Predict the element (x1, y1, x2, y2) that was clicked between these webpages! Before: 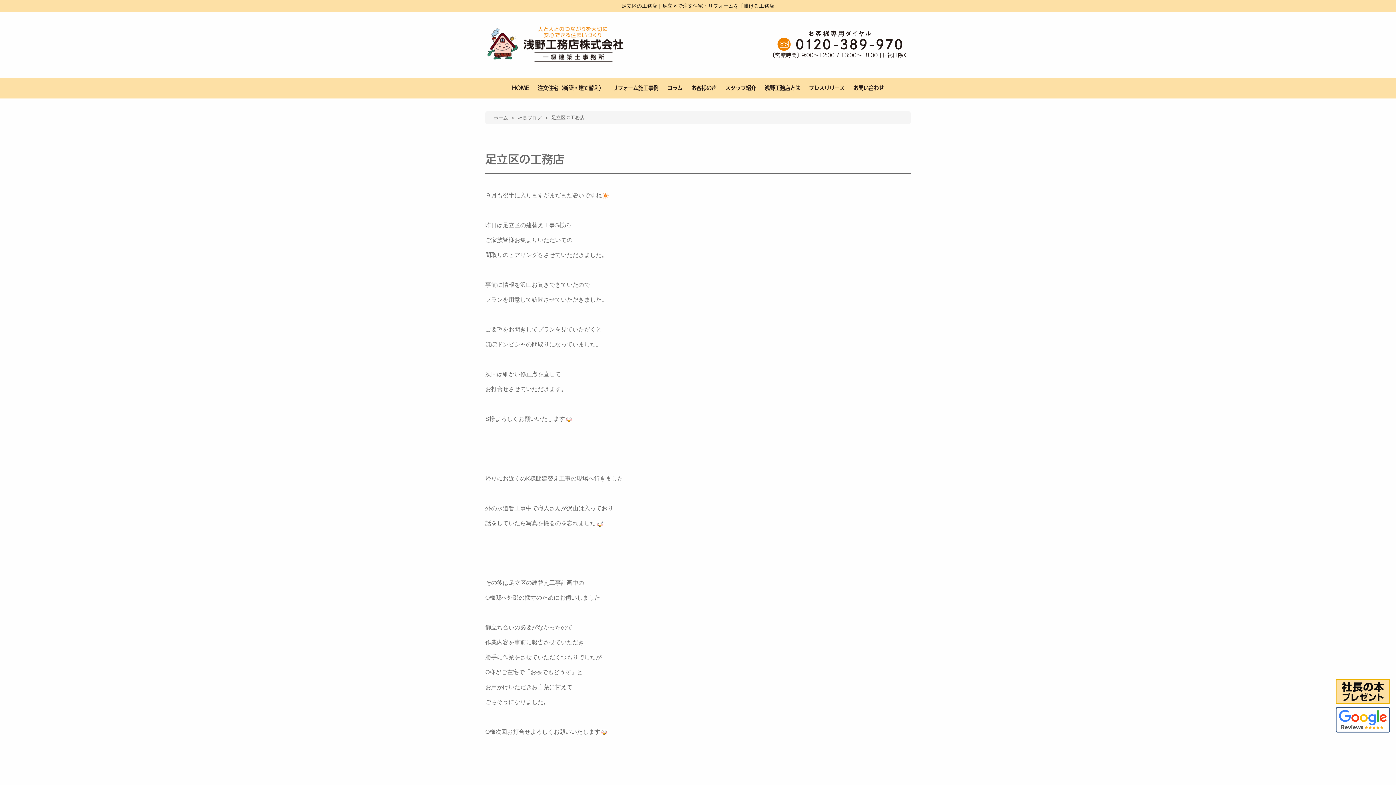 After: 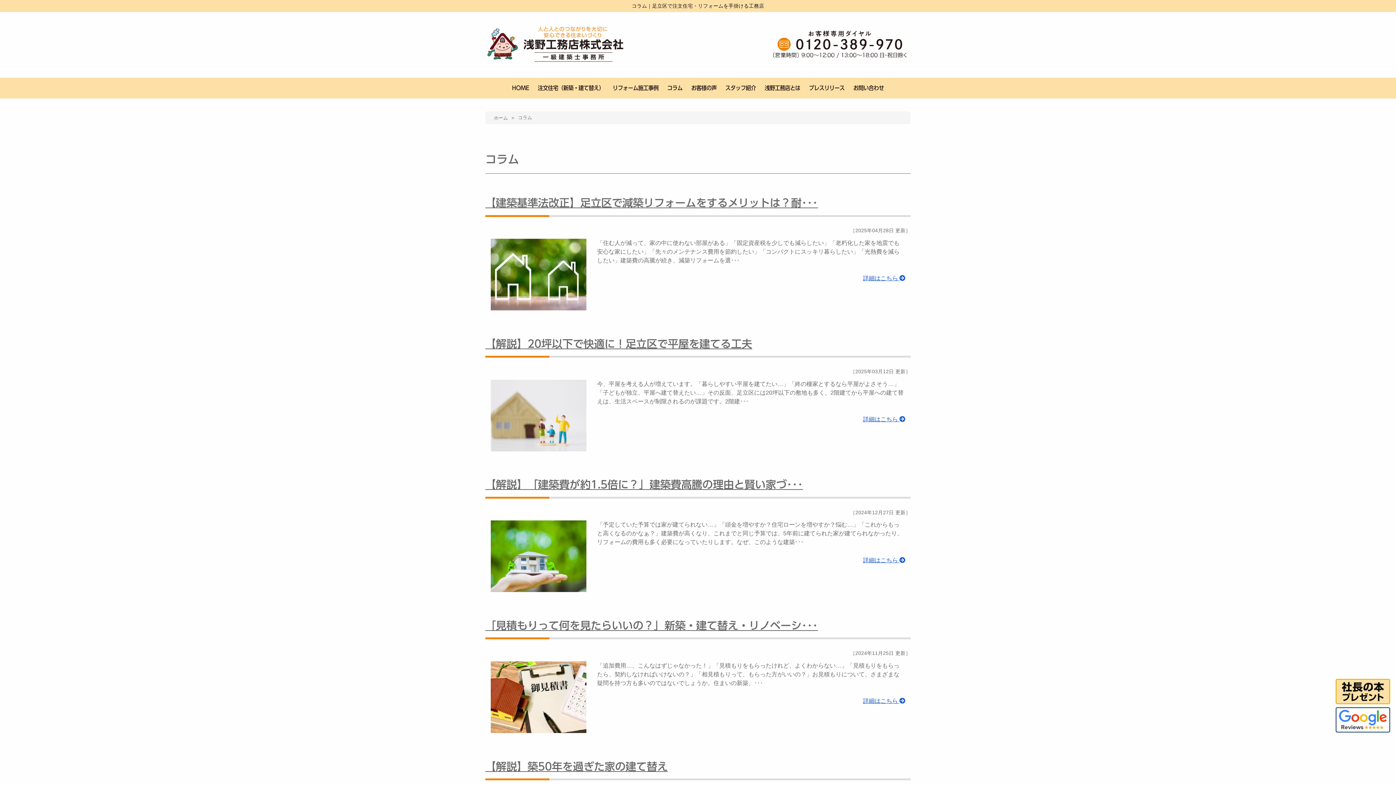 Action: bbox: (667, 84, 682, 90) label: コラム